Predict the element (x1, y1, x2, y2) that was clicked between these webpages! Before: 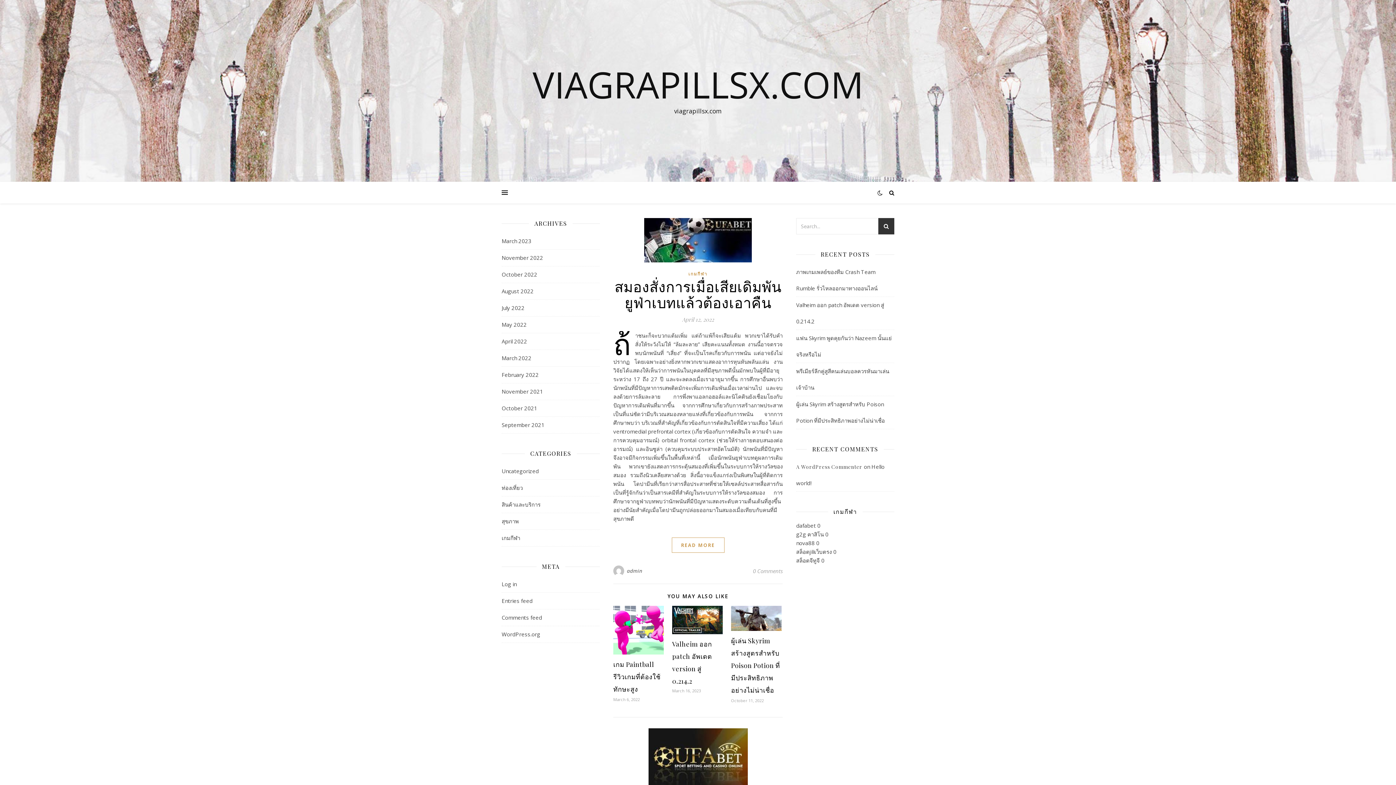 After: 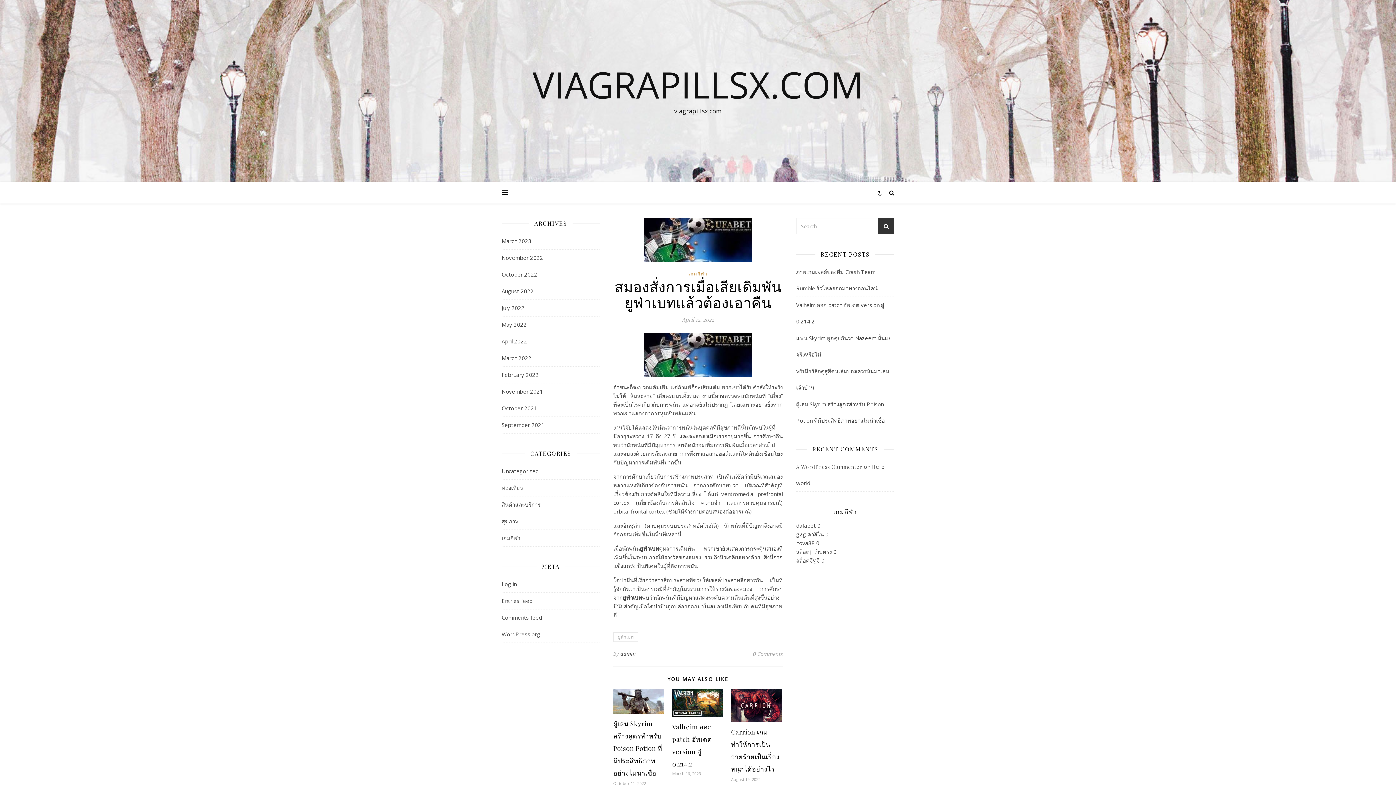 Action: label: 0 Comments bbox: (753, 565, 782, 576)